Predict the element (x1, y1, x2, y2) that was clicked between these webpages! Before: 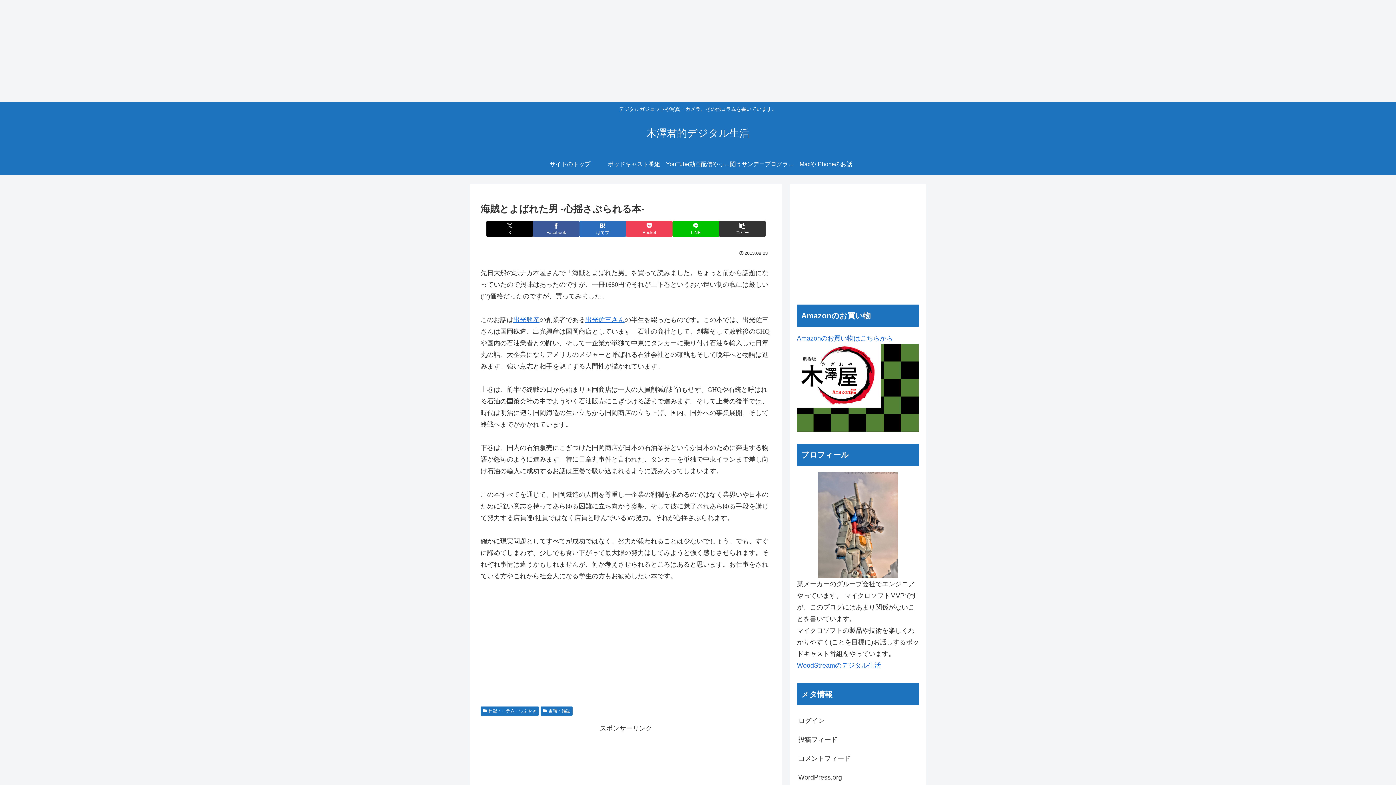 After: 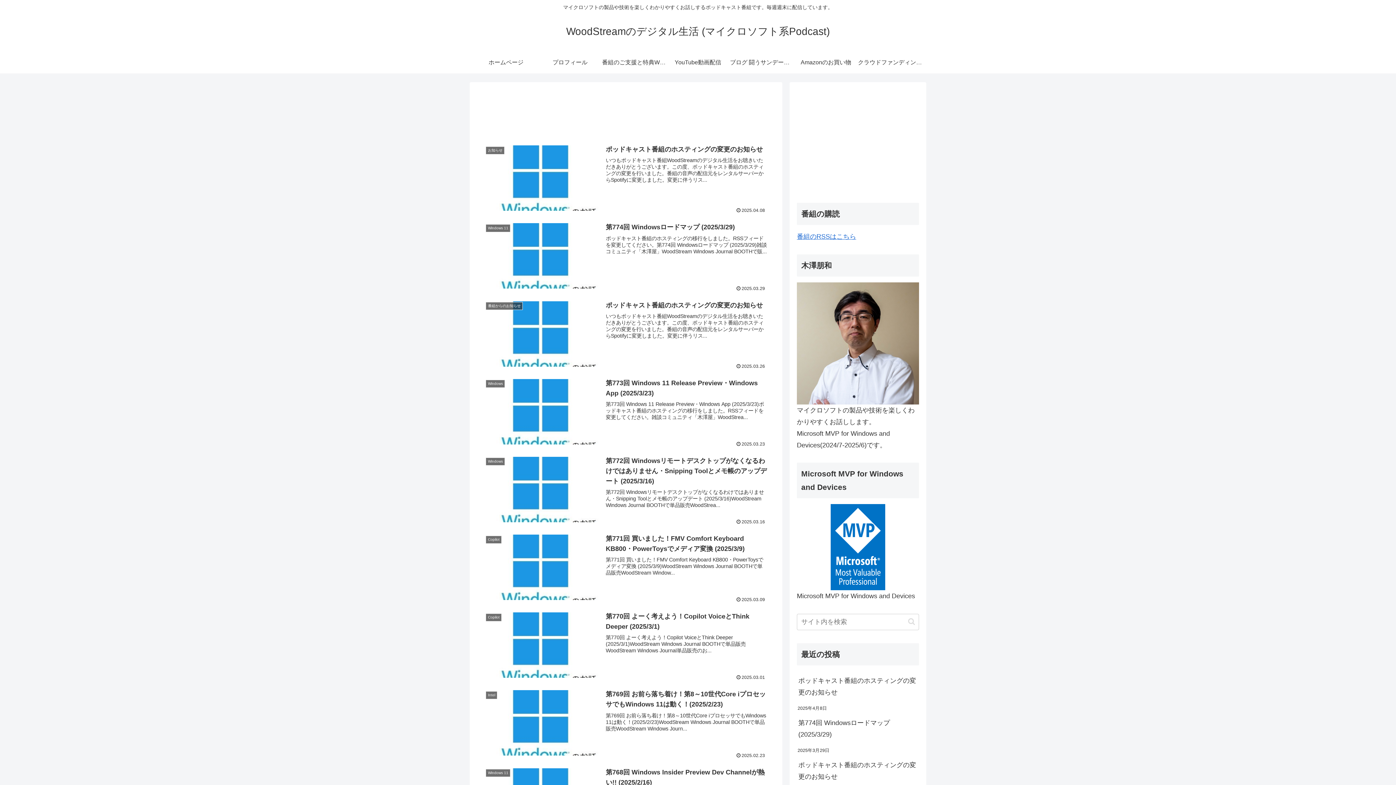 Action: label: ポッドキャスト番組 bbox: (602, 153, 666, 175)